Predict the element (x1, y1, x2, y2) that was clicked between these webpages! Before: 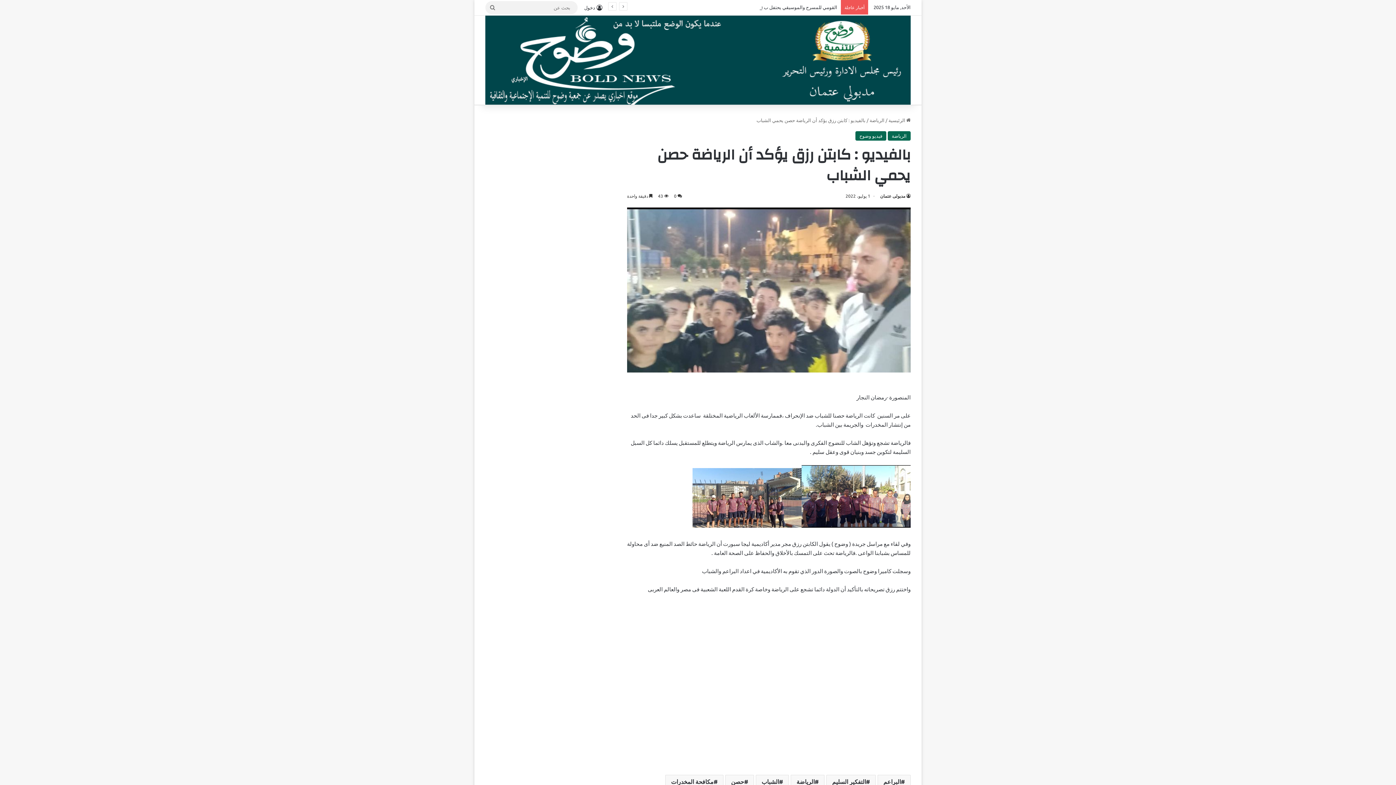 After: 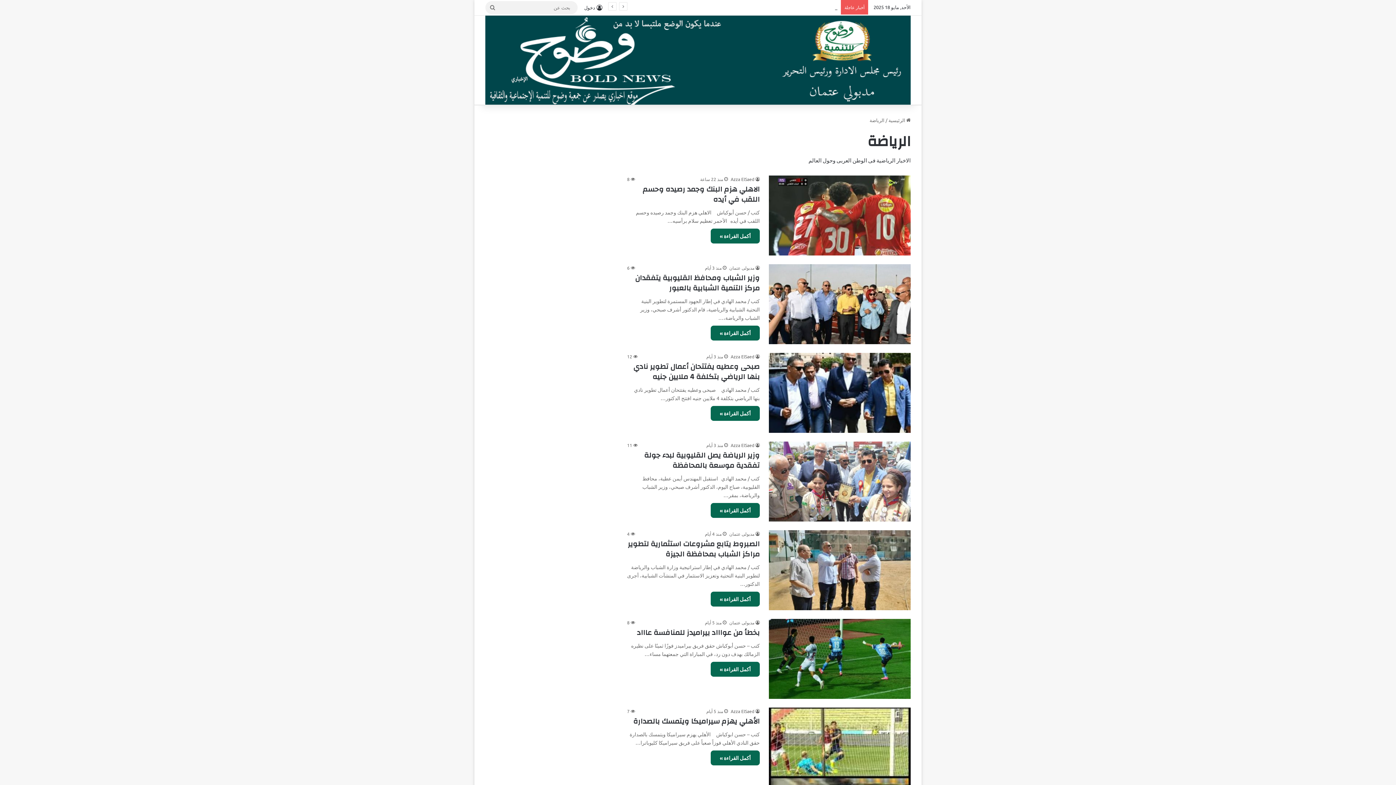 Action: label: الرياضة bbox: (888, 131, 910, 140)